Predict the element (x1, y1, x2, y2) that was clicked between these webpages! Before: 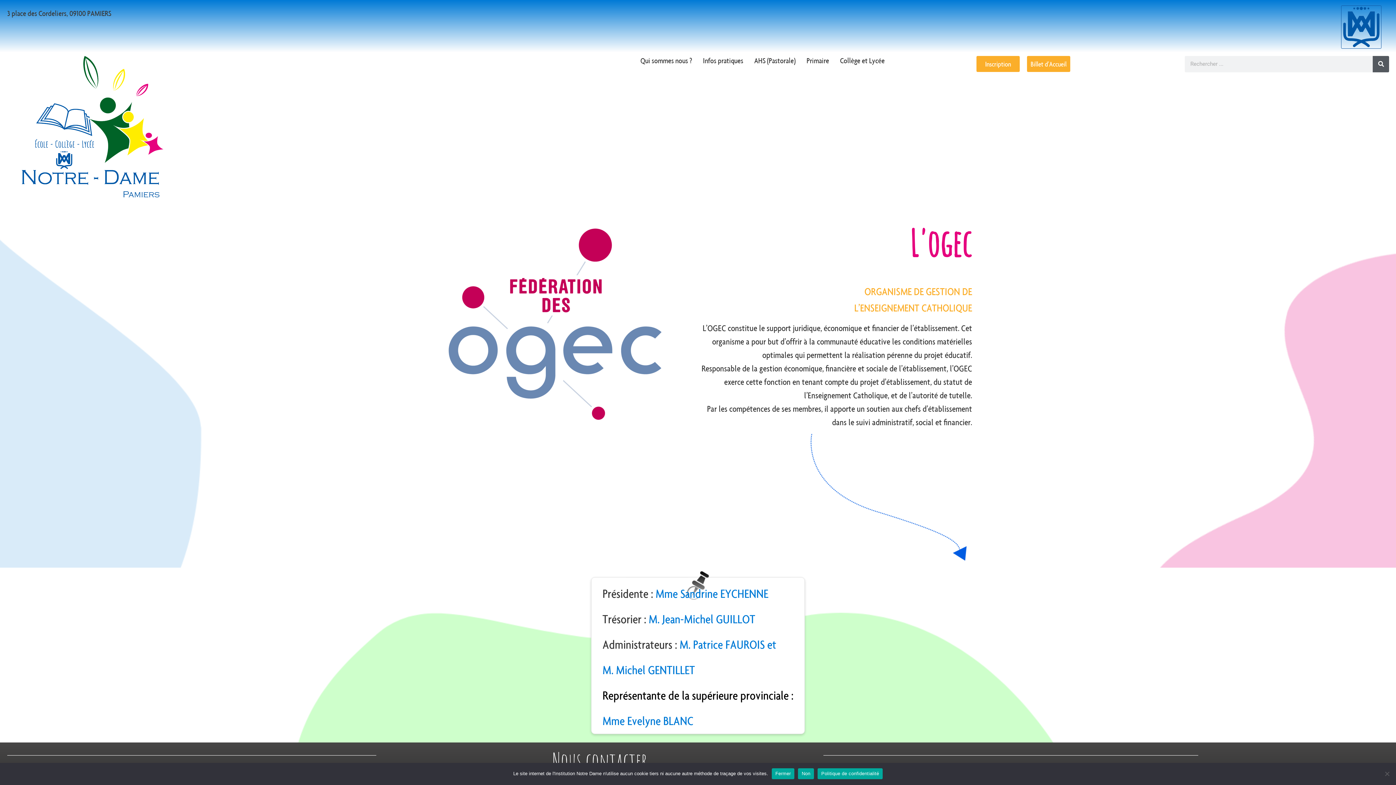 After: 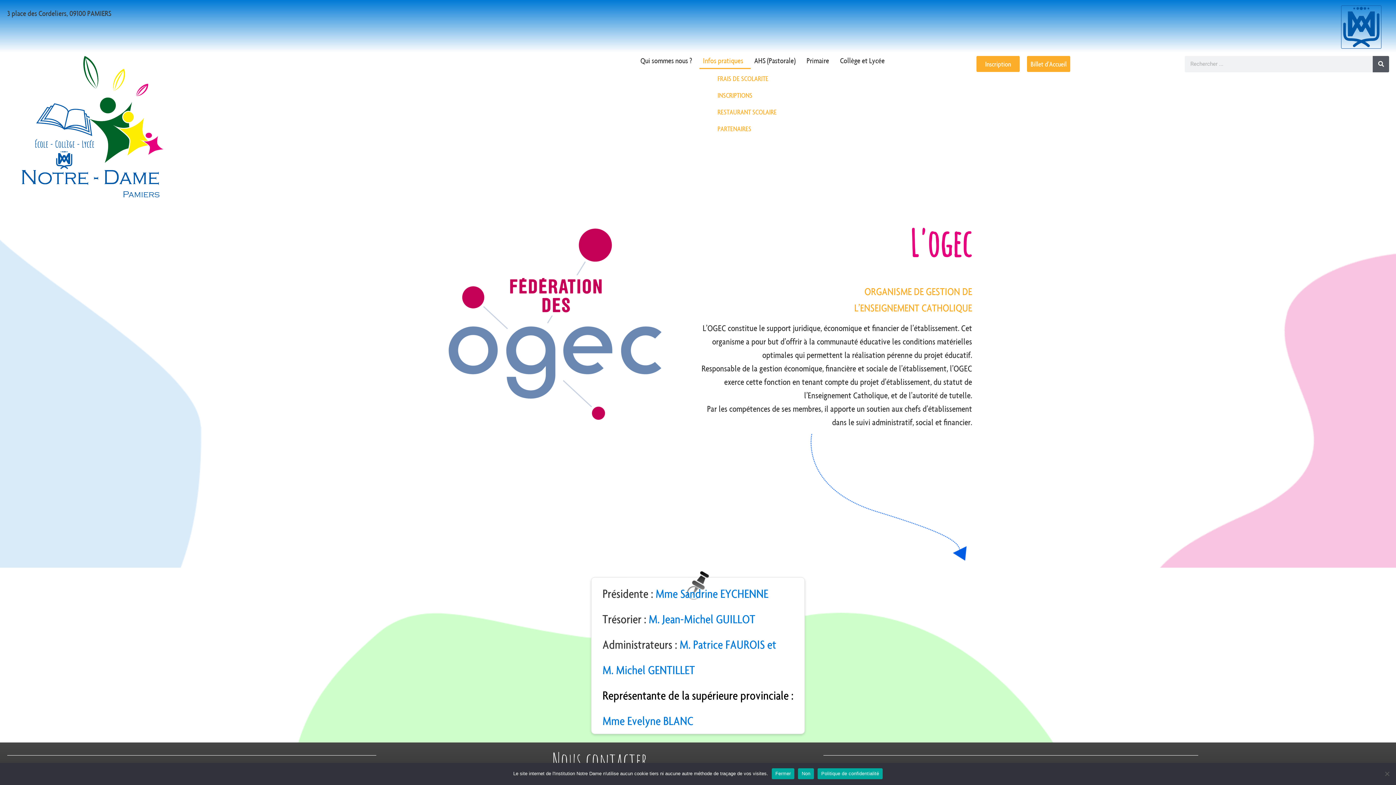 Action: bbox: (699, 52, 750, 68) label: Infos pratiques